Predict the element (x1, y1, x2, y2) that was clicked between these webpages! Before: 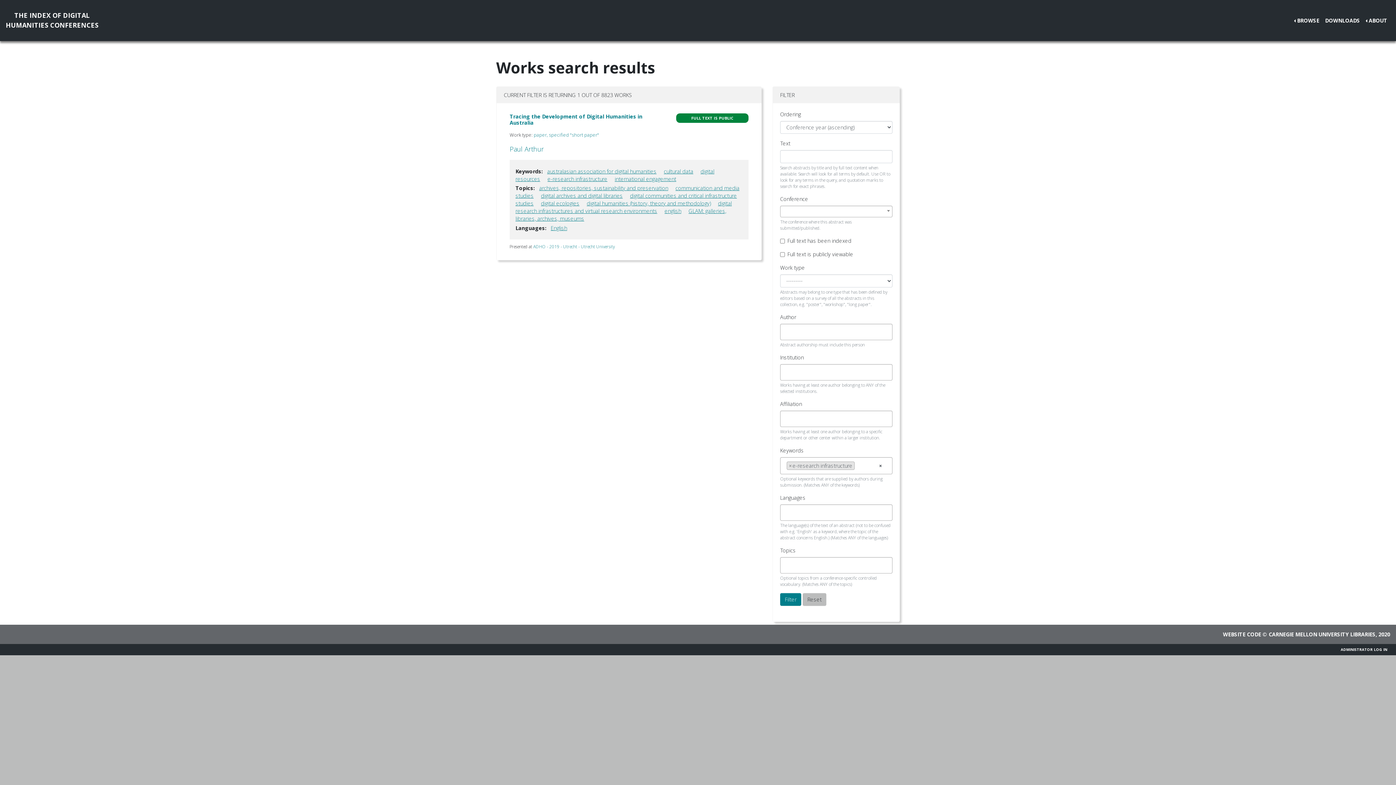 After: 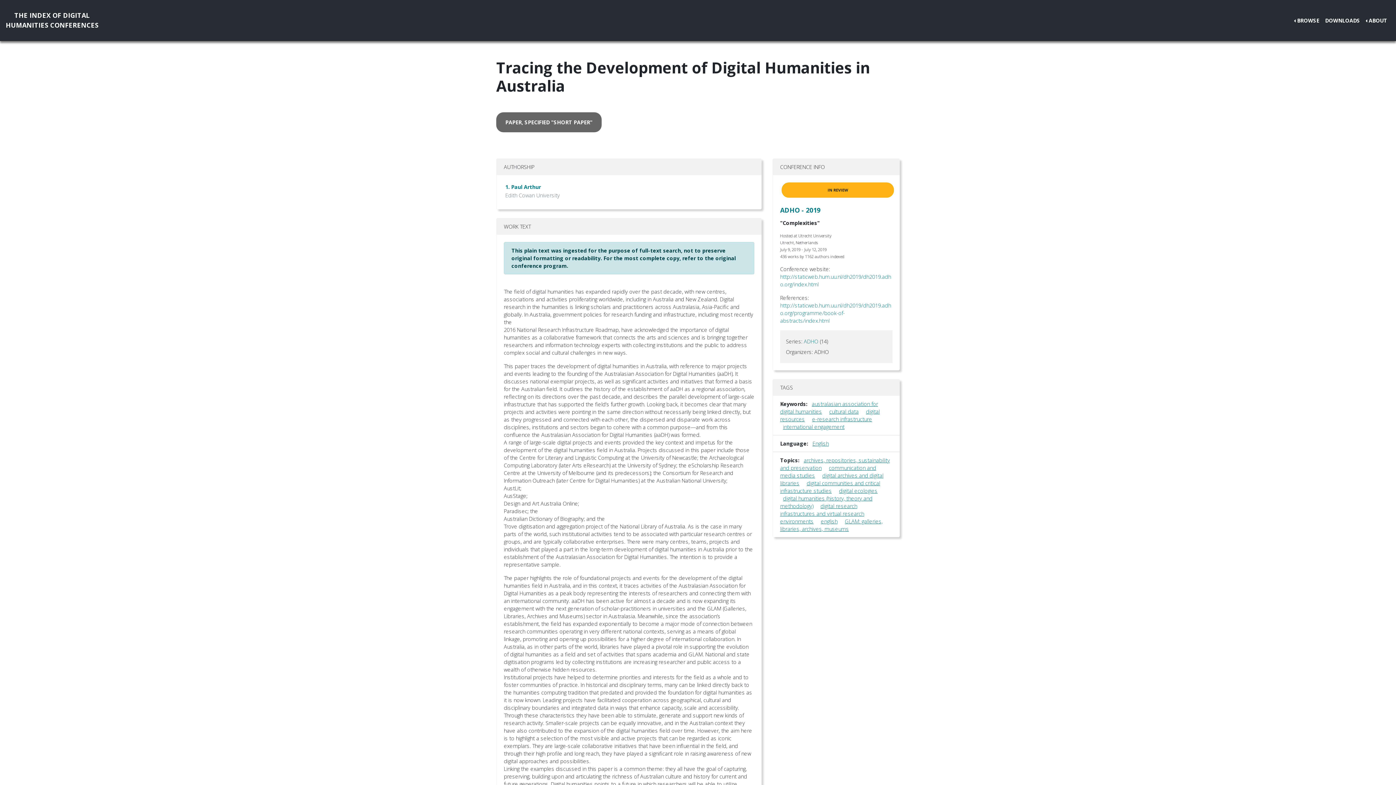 Action: label: Tracing the Development of Digital Humanities in Australia bbox: (509, 113, 642, 126)